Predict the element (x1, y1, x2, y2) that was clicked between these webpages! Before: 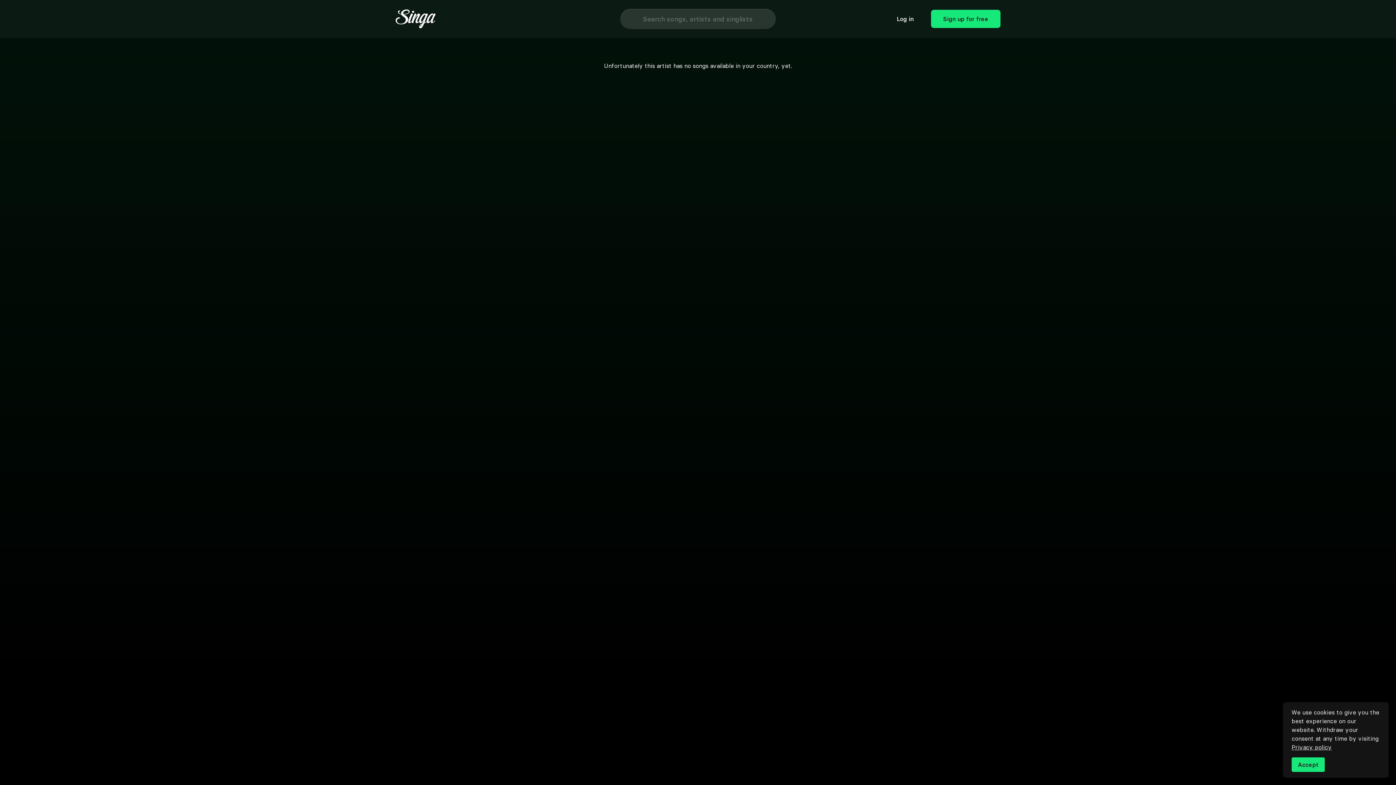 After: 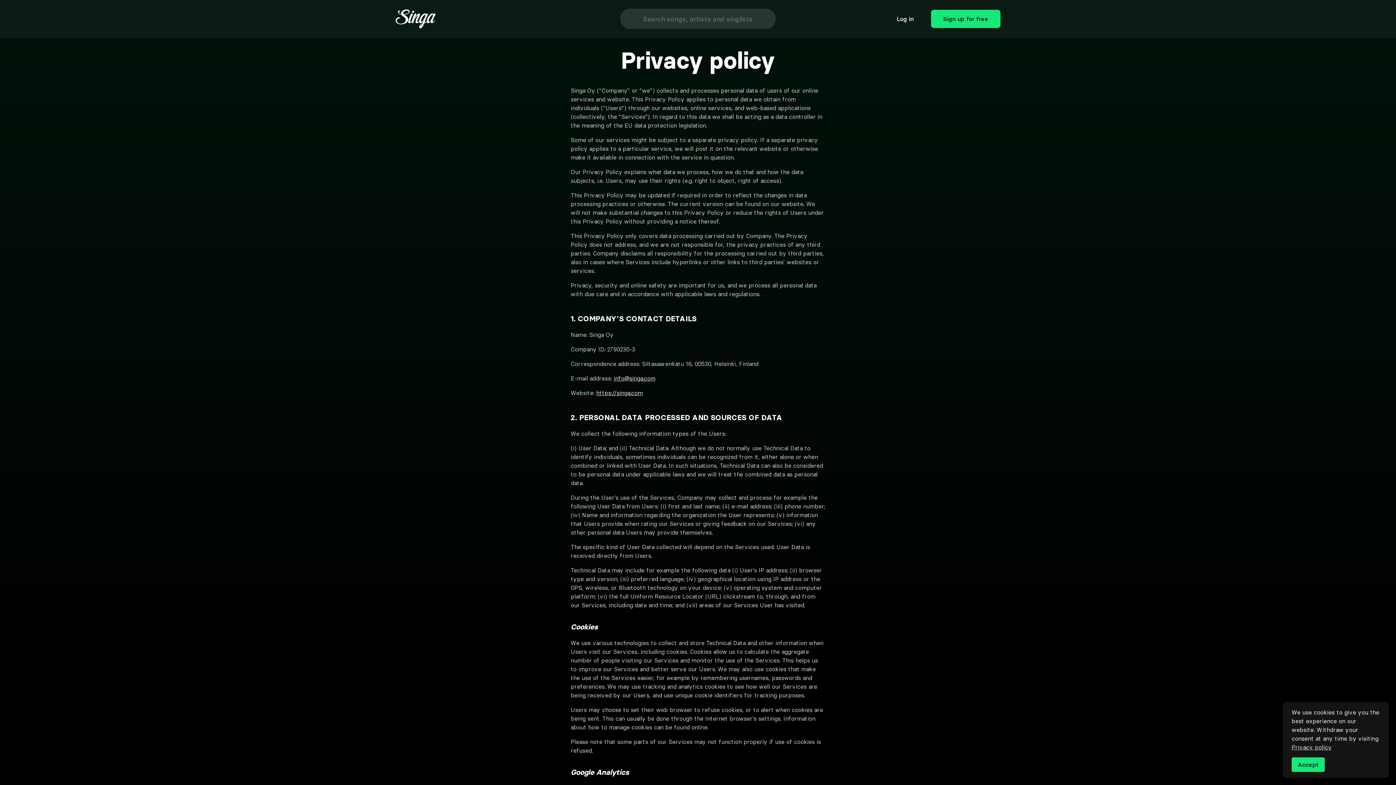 Action: label: Privacy policy bbox: (1292, 744, 1332, 751)